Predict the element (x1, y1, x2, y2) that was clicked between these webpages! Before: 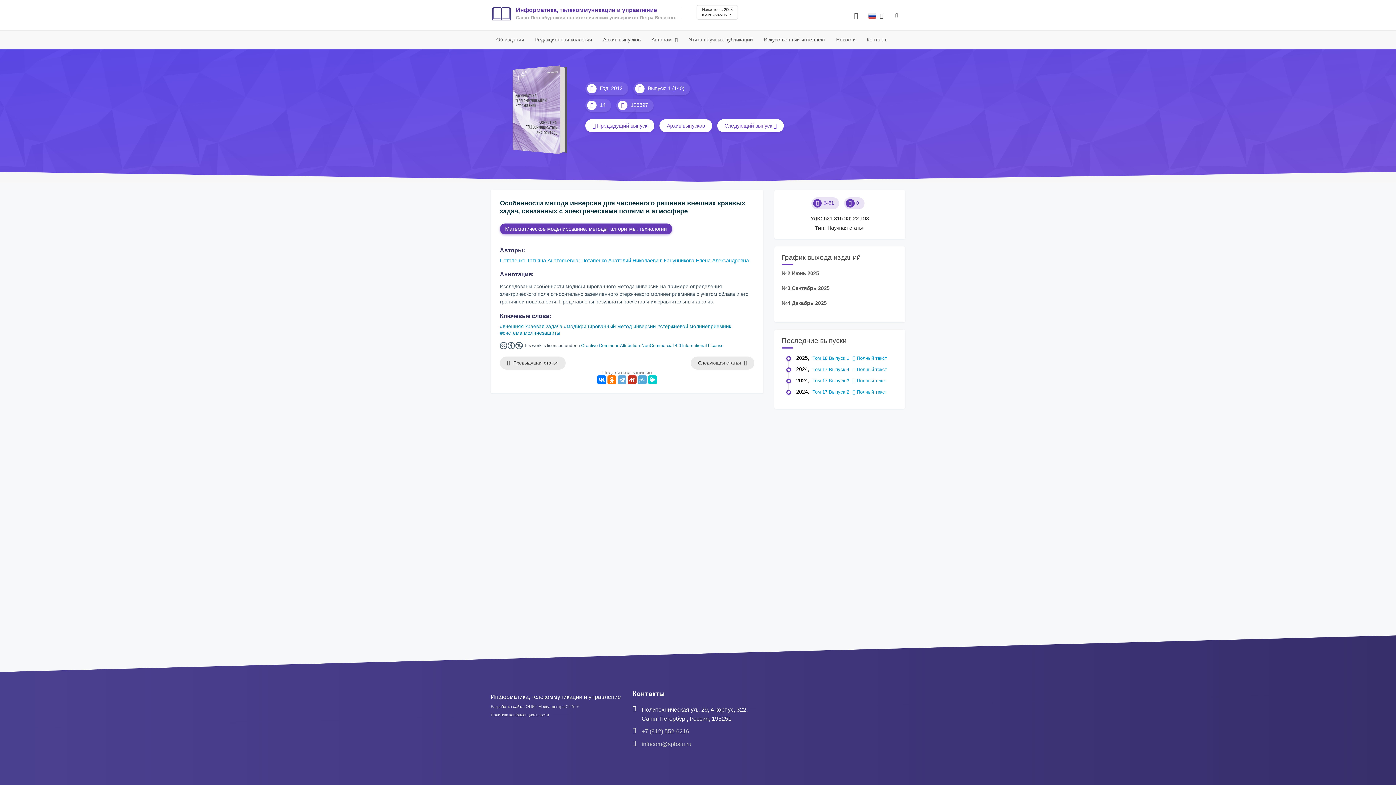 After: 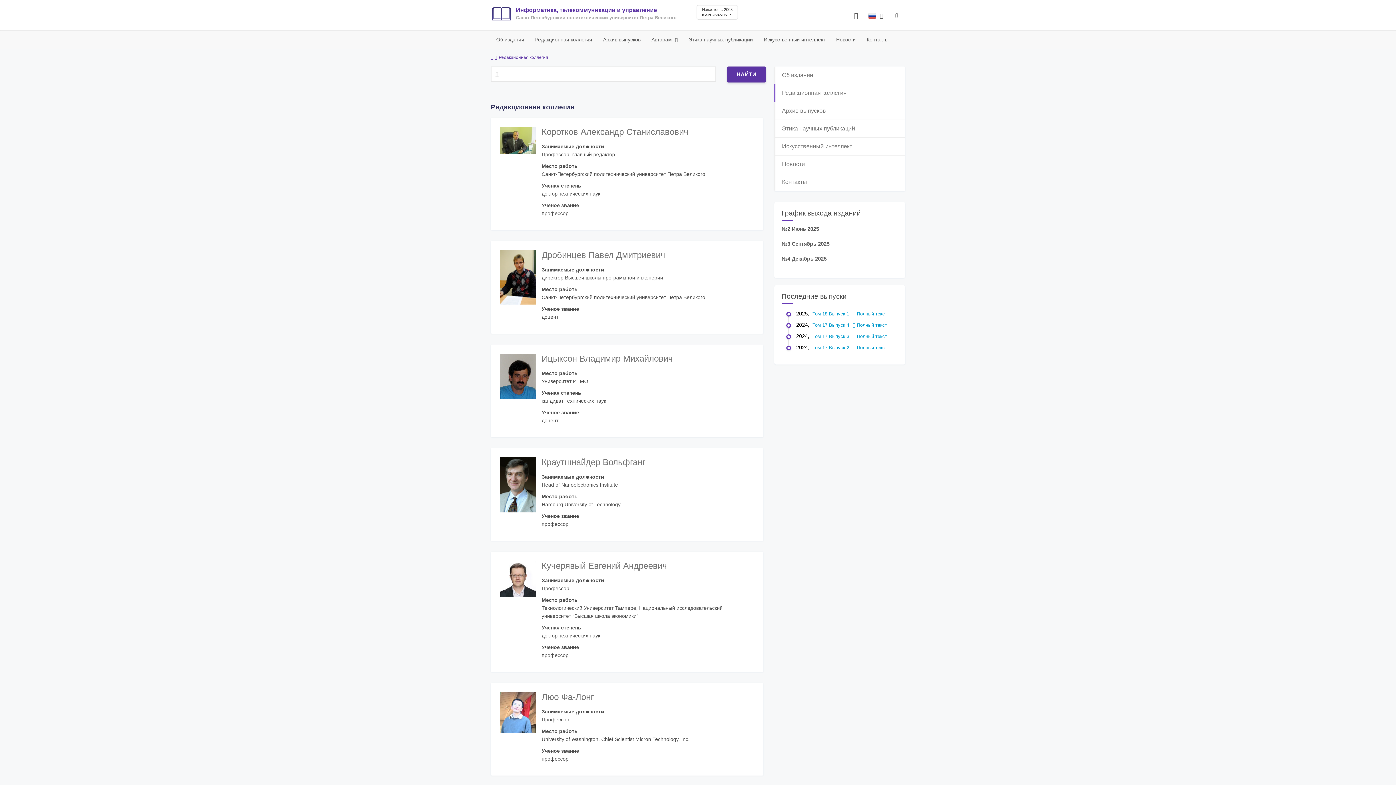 Action: bbox: (529, 30, 597, 48) label: Редакционная коллегия